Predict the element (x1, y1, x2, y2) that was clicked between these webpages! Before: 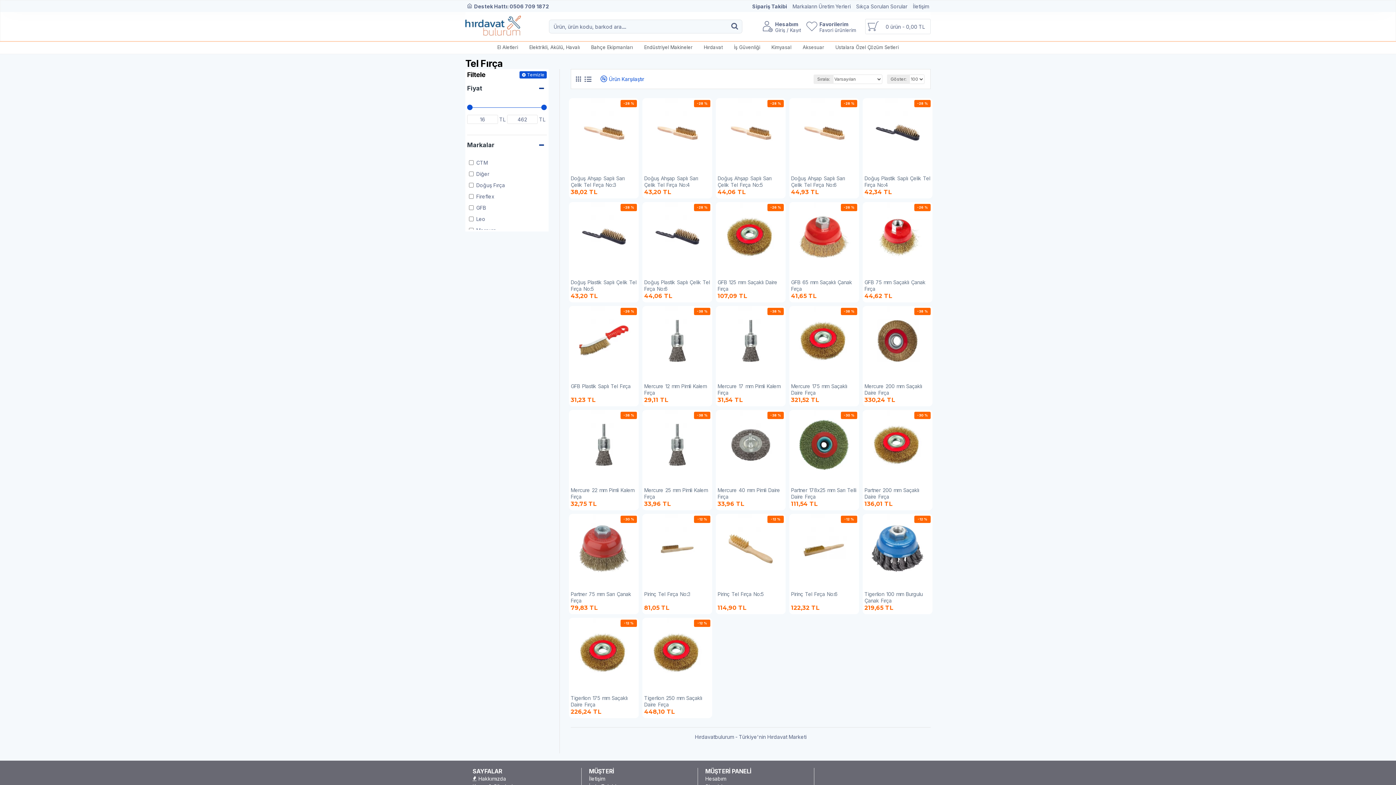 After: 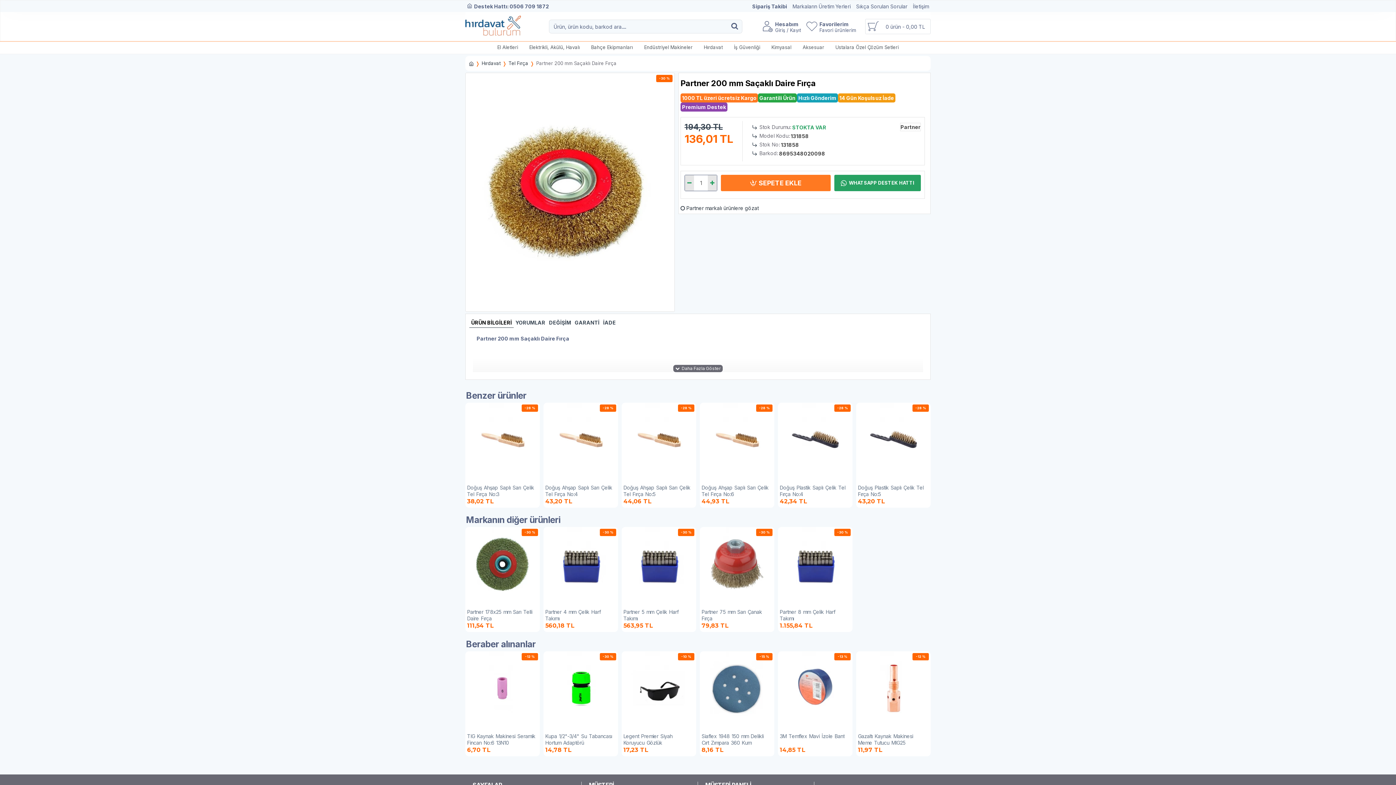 Action: label: Partner 200 mm Saçaklı Daire Fırça bbox: (864, 487, 930, 499)